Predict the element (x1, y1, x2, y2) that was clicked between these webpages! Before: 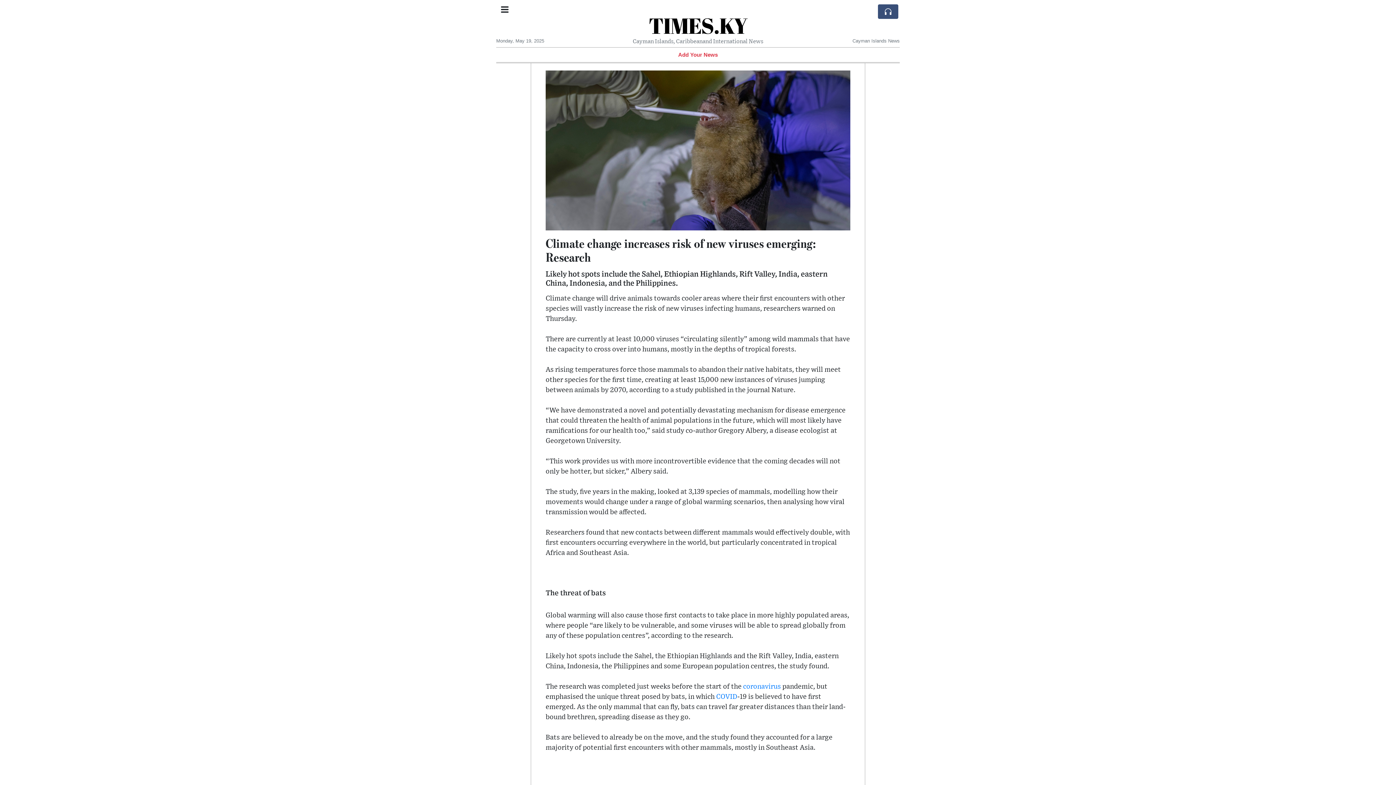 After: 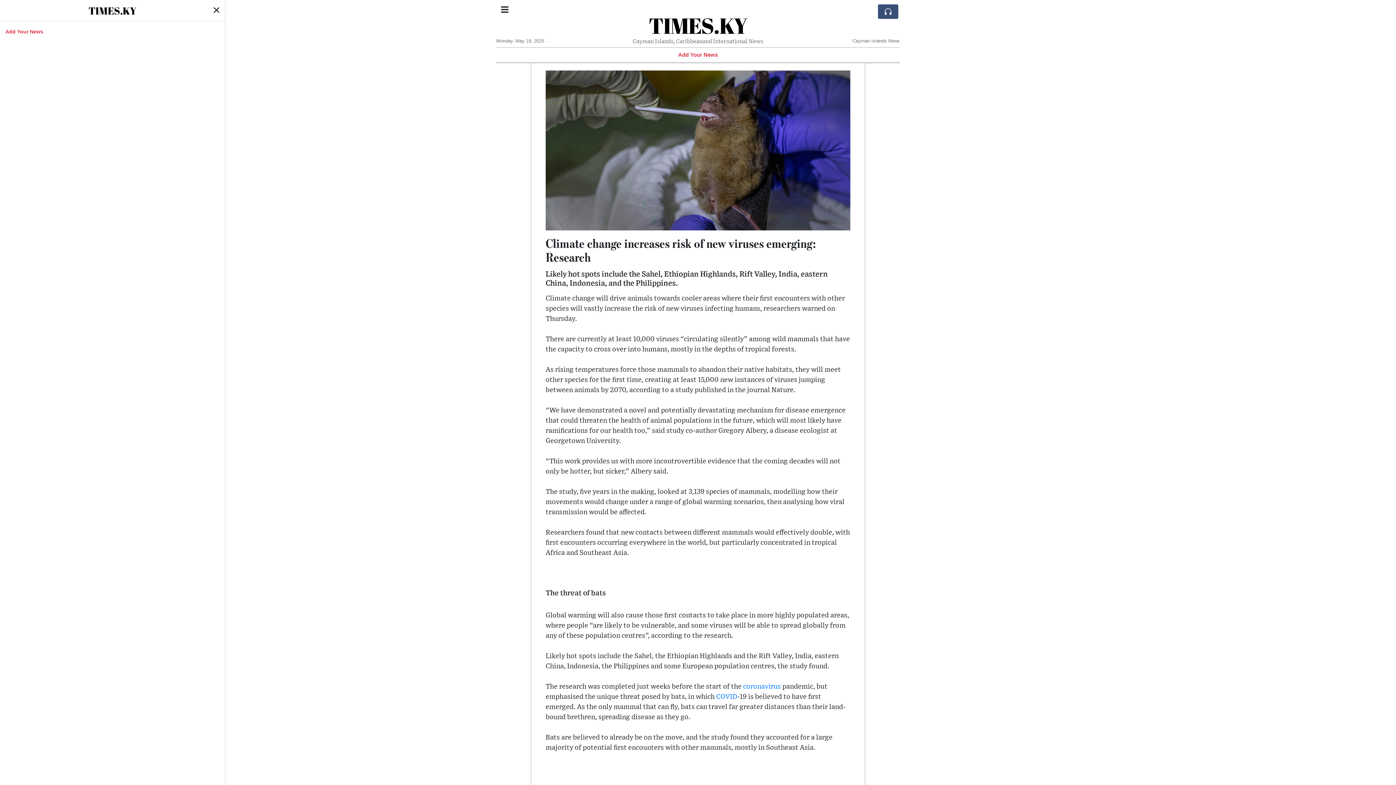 Action: bbox: (496, 0, 513, 20)